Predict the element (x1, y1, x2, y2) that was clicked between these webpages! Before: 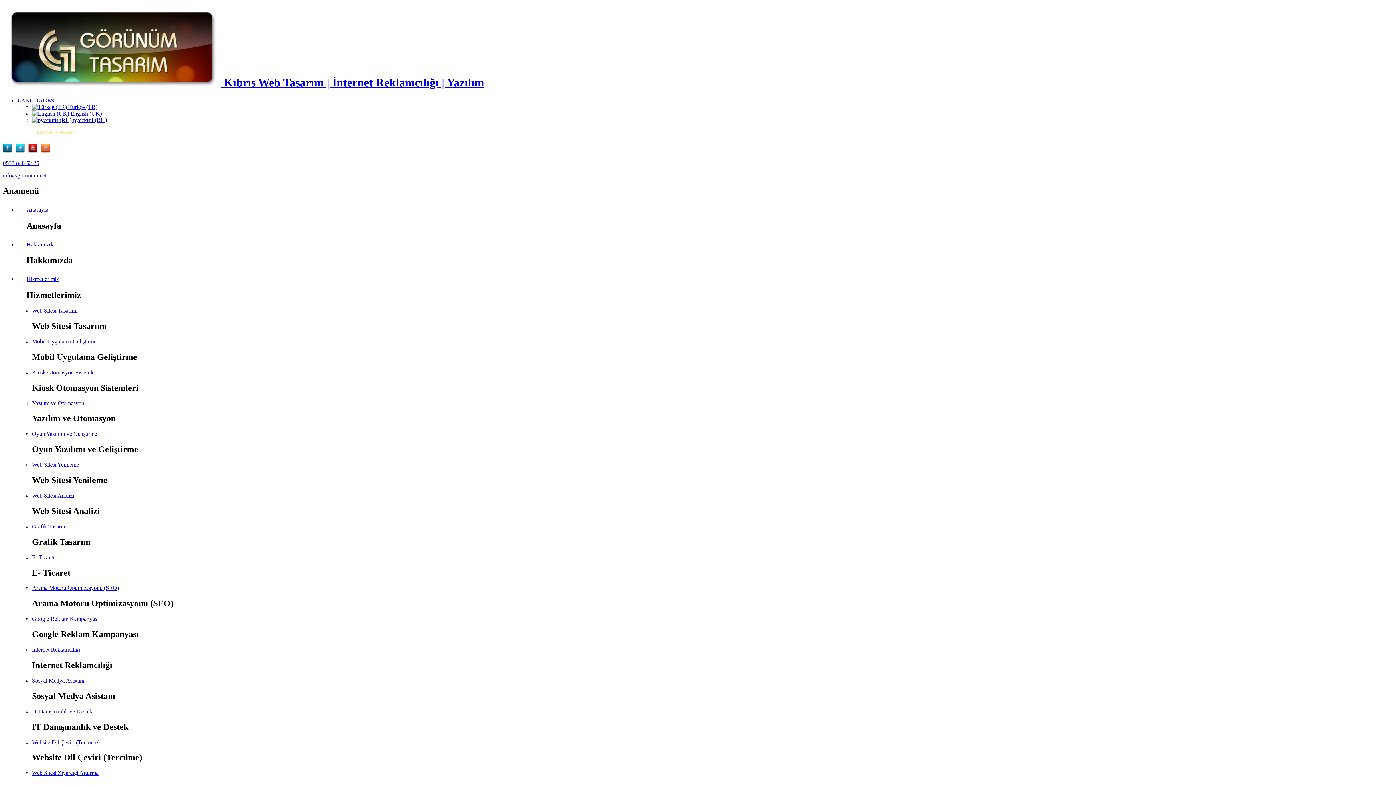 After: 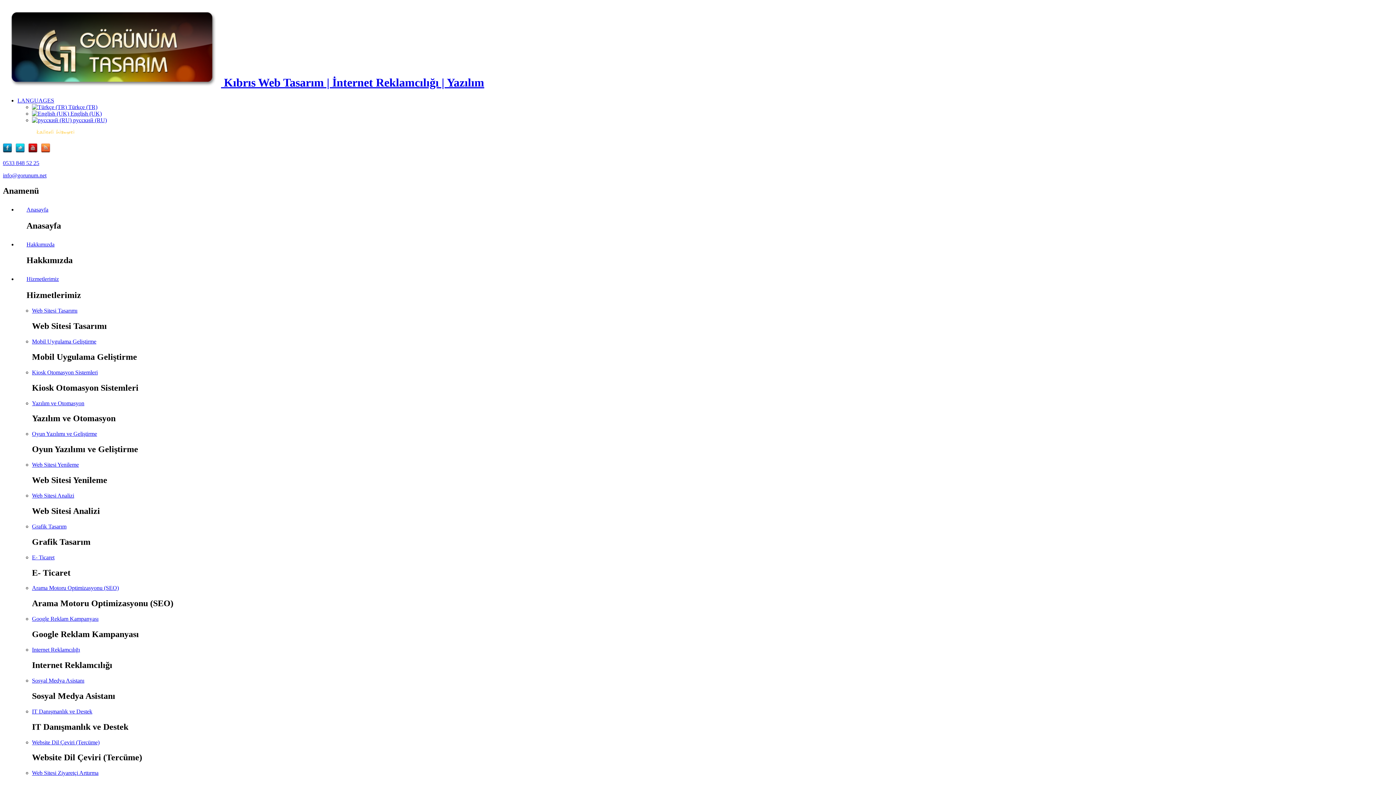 Action: label: IT Danışmanlık ve Destek bbox: (32, 708, 92, 714)